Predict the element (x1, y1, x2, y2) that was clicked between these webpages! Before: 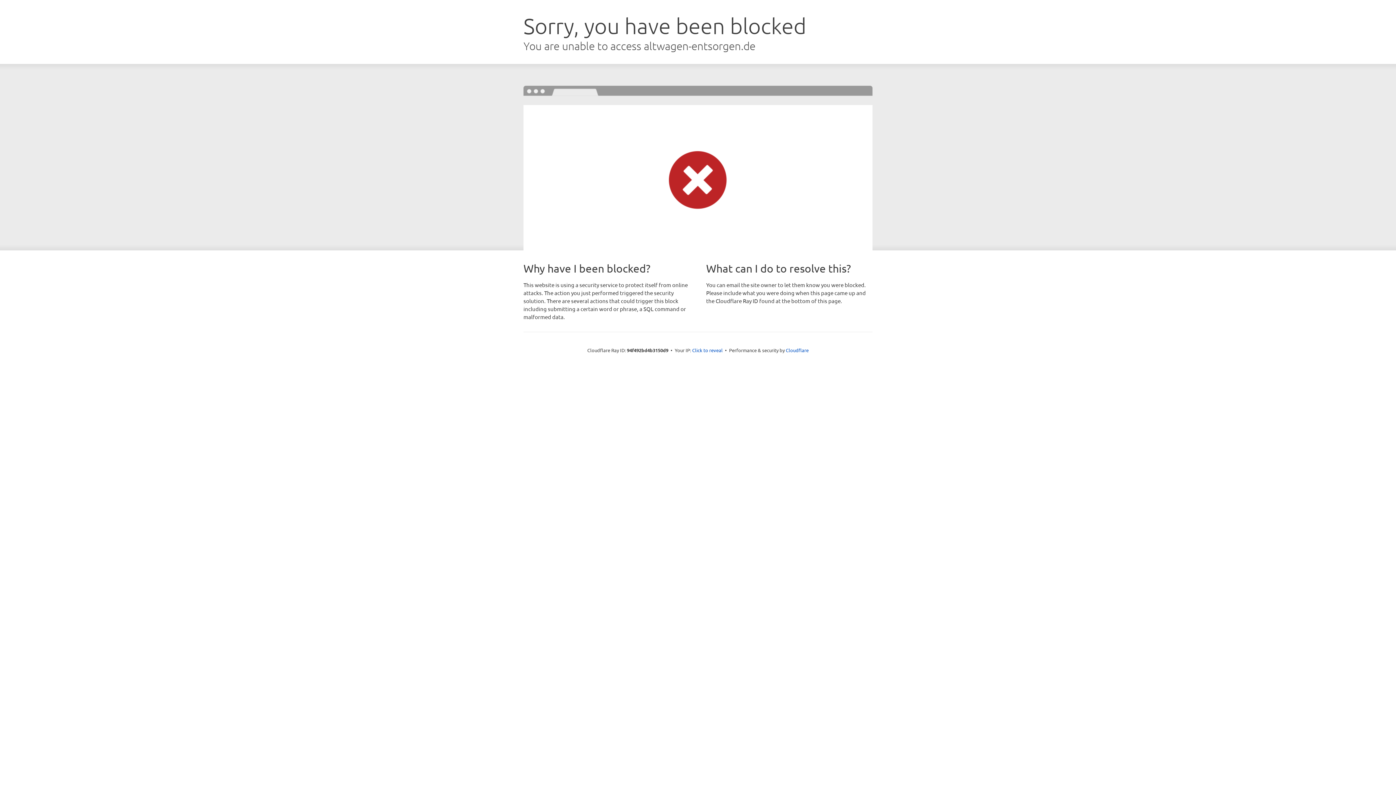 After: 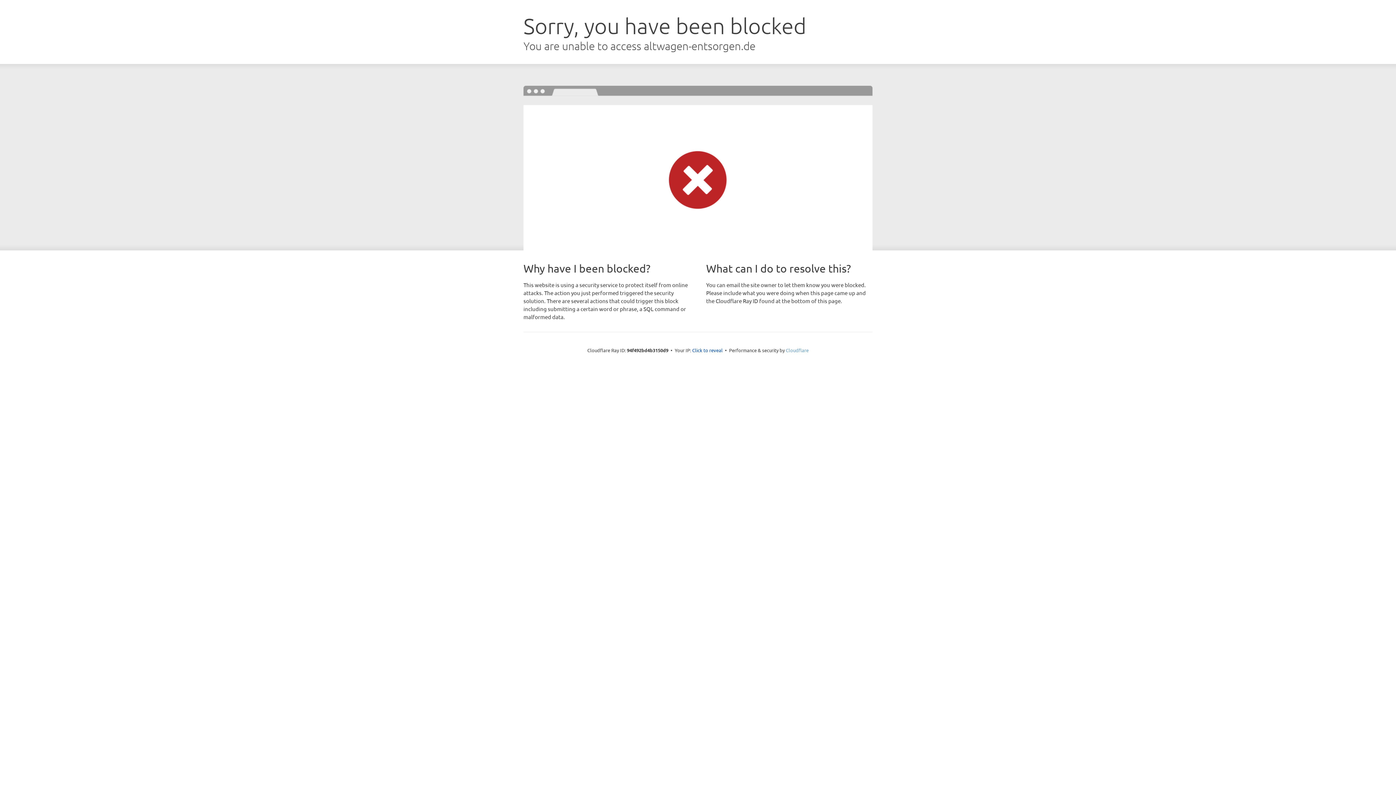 Action: bbox: (786, 347, 808, 353) label: Cloudflare